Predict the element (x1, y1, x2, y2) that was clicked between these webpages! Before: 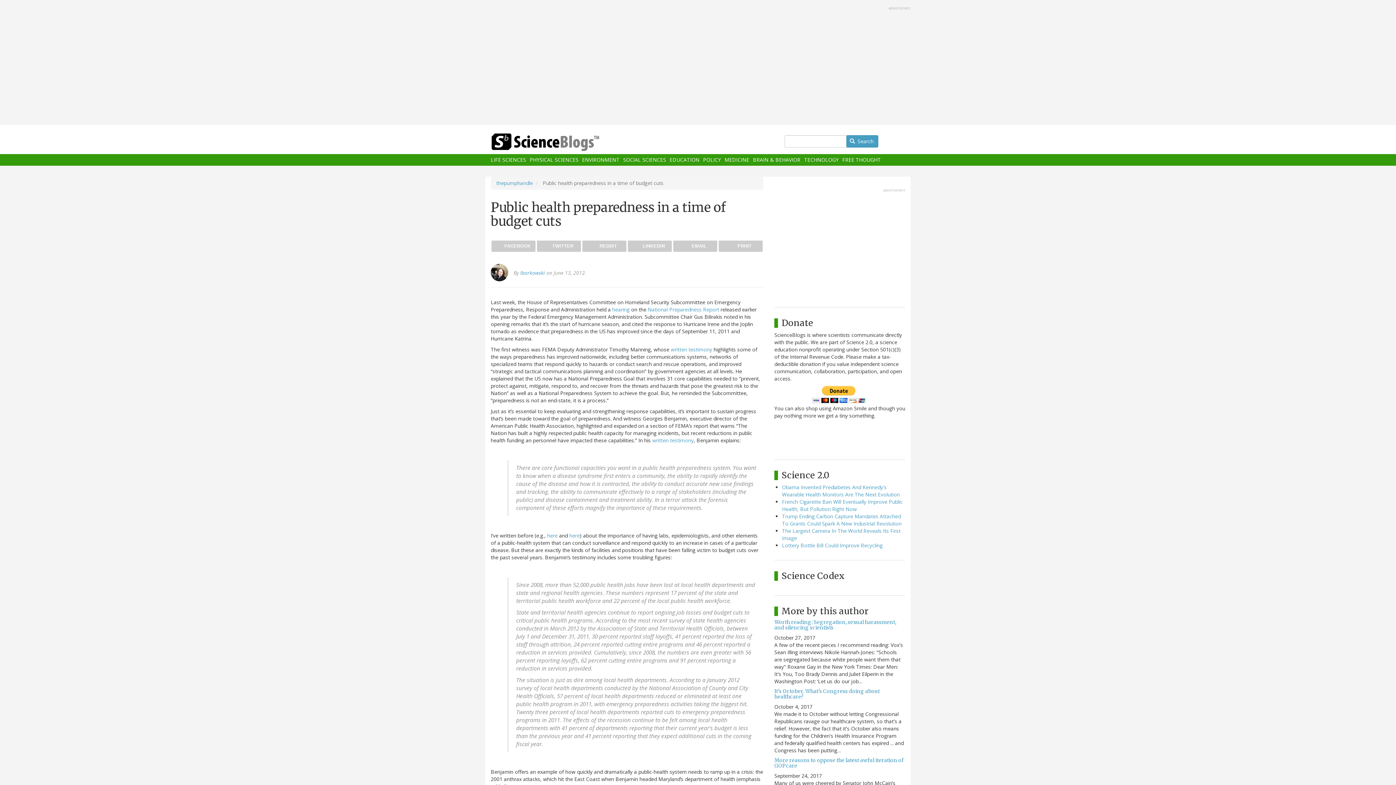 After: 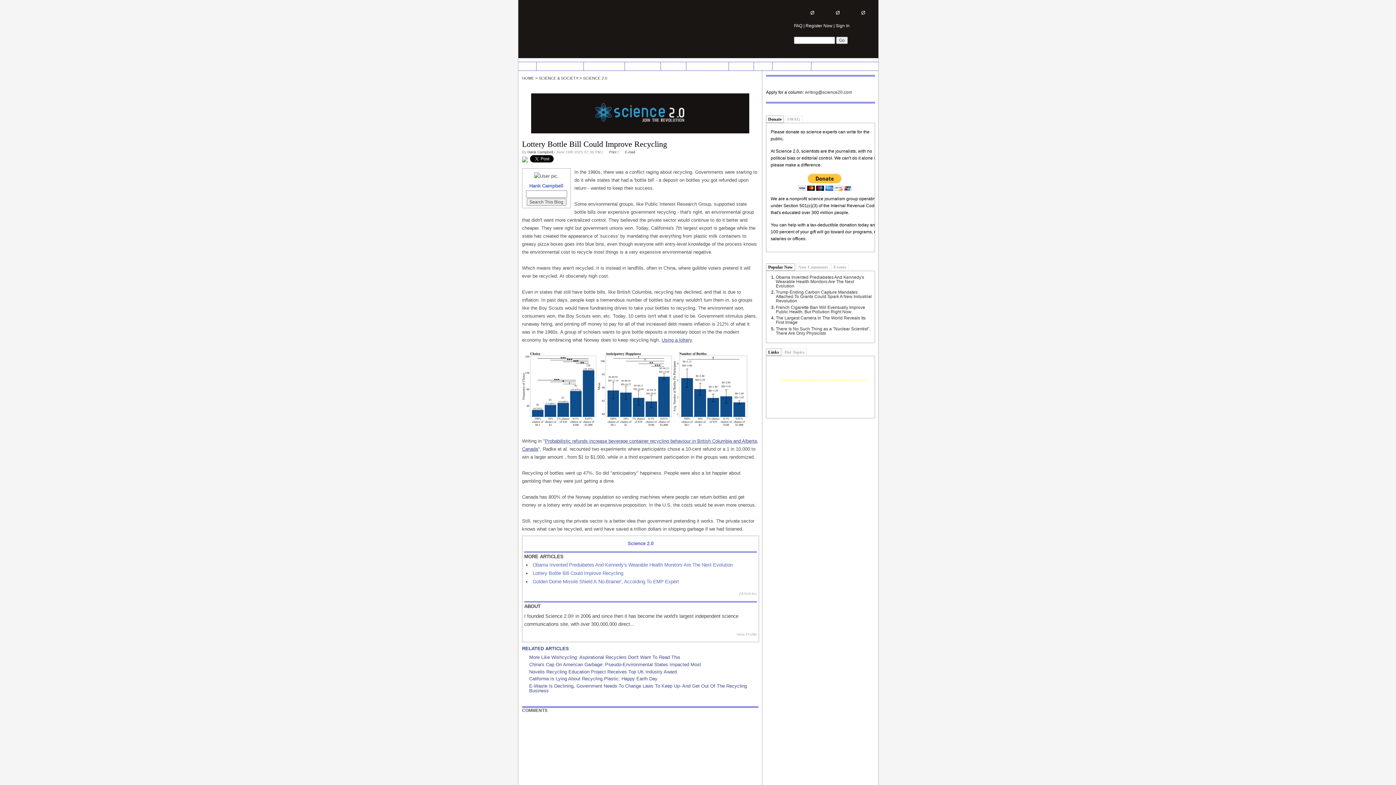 Action: bbox: (782, 542, 882, 549) label: Lottery Bottle Bill Could Improve Recycling